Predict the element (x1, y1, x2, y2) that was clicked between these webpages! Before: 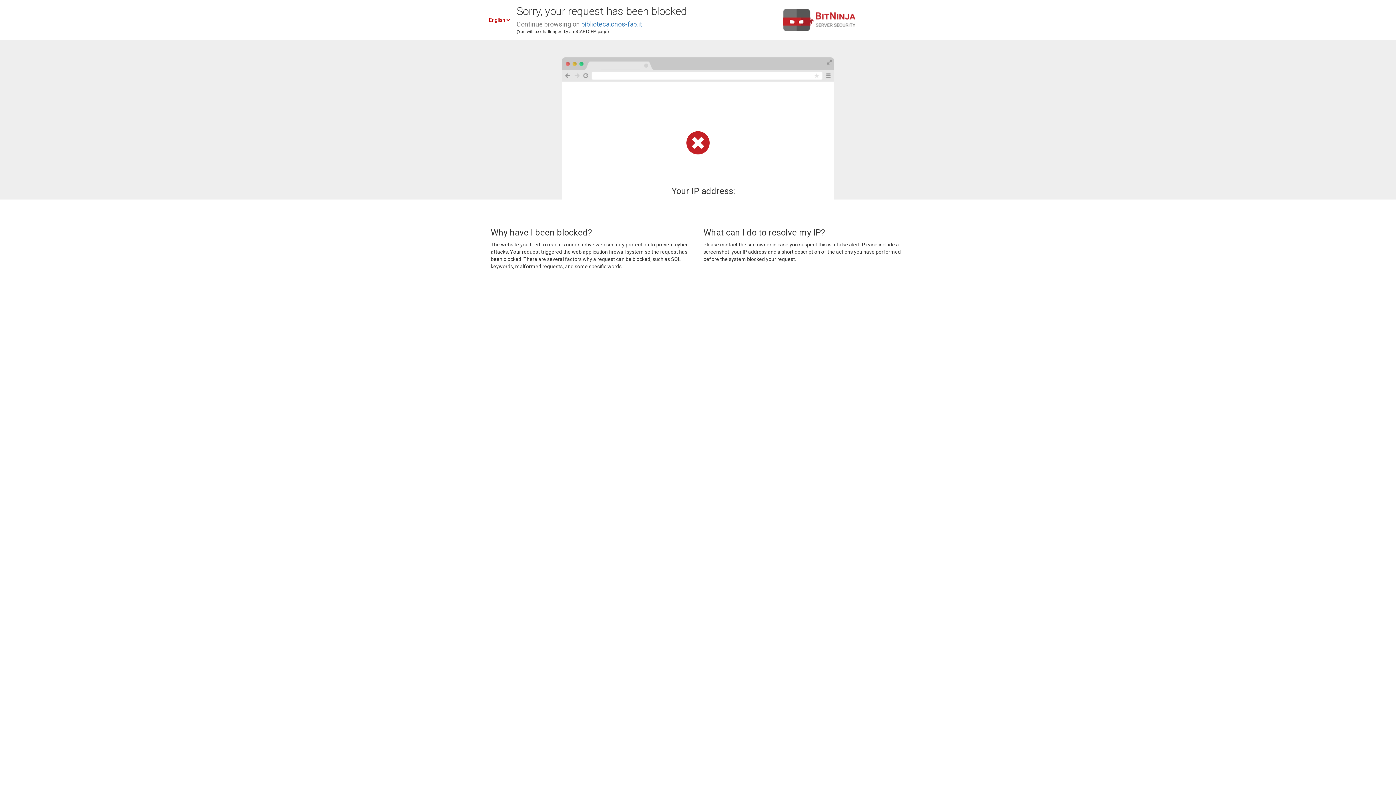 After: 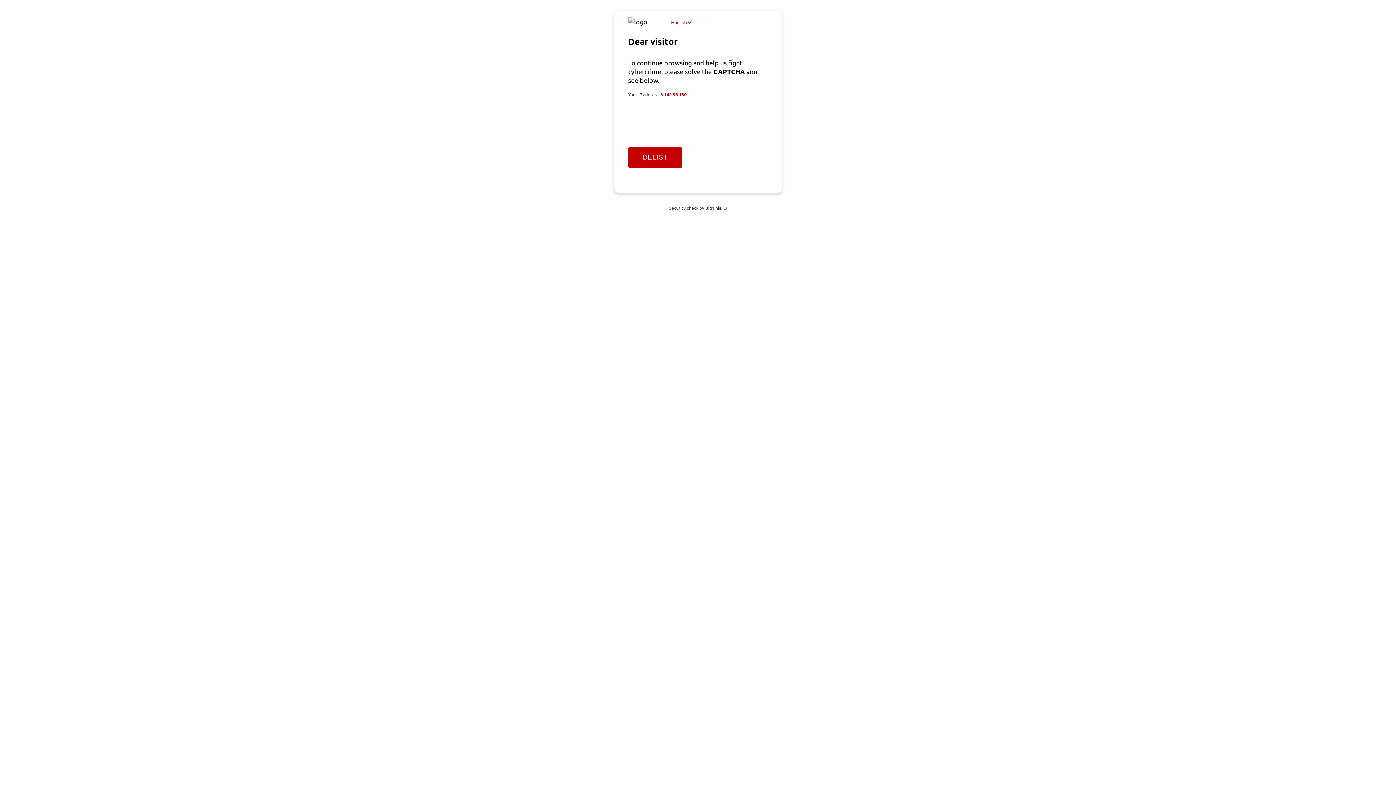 Action: label: biblioteca.cnos-fap.it bbox: (581, 20, 642, 28)